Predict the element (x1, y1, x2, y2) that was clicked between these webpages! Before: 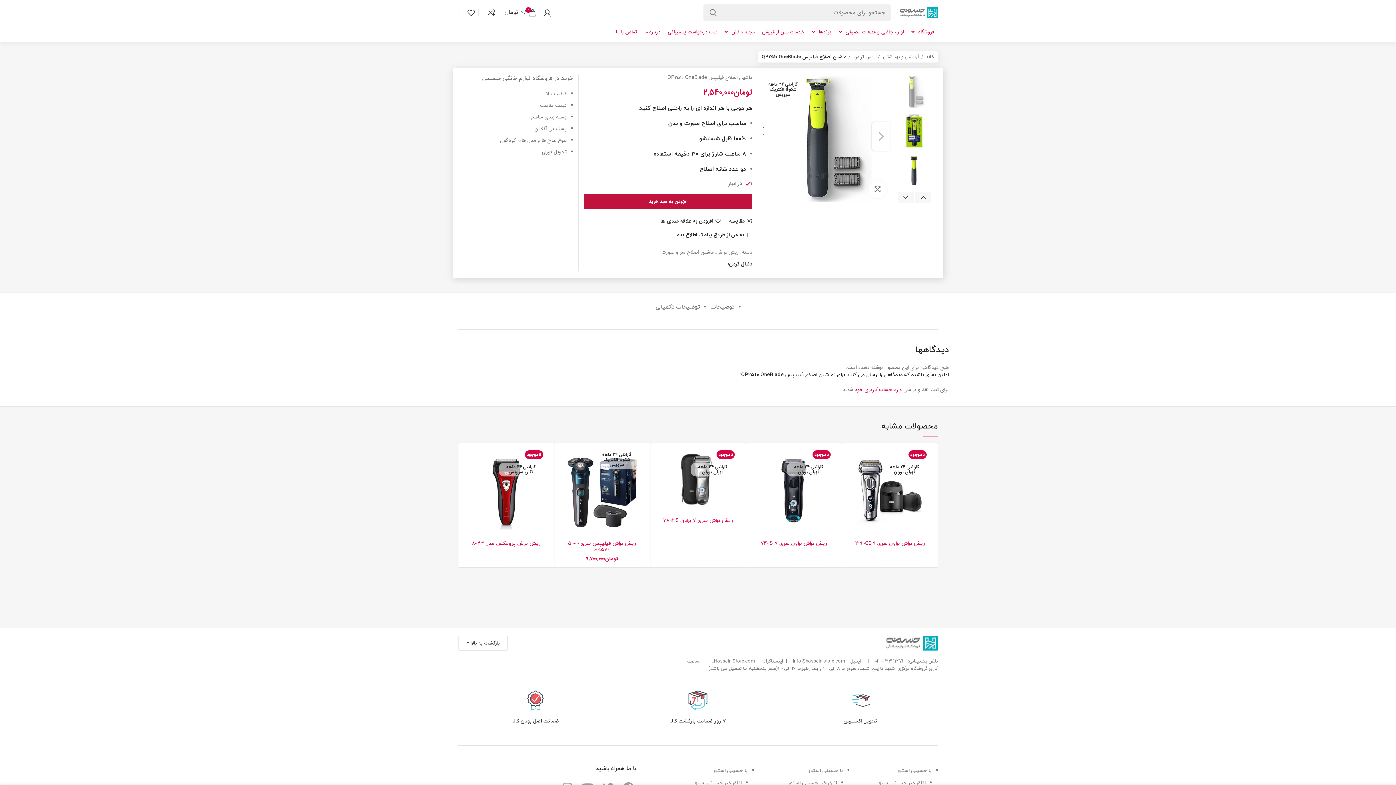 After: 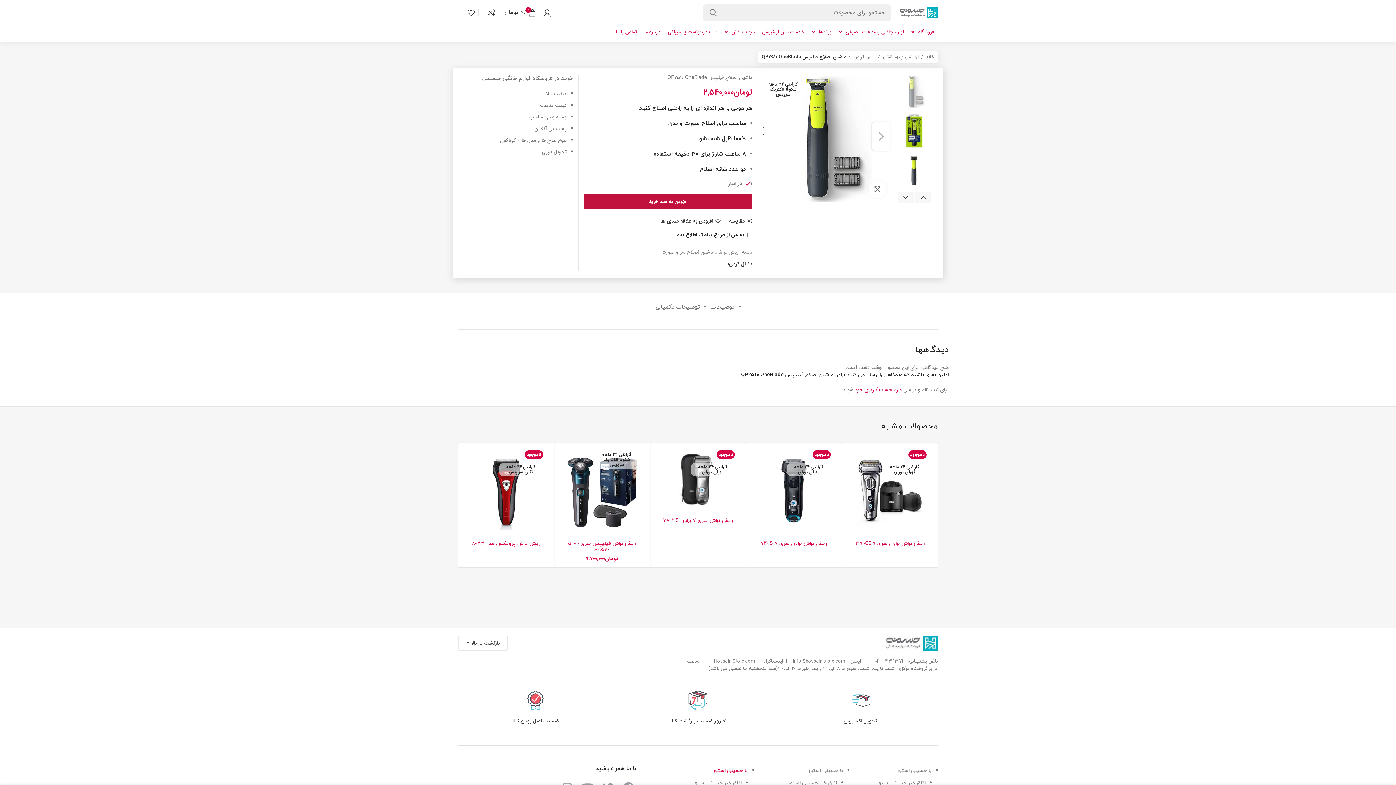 Action: label: با حسینی استور bbox: (643, 765, 748, 777)